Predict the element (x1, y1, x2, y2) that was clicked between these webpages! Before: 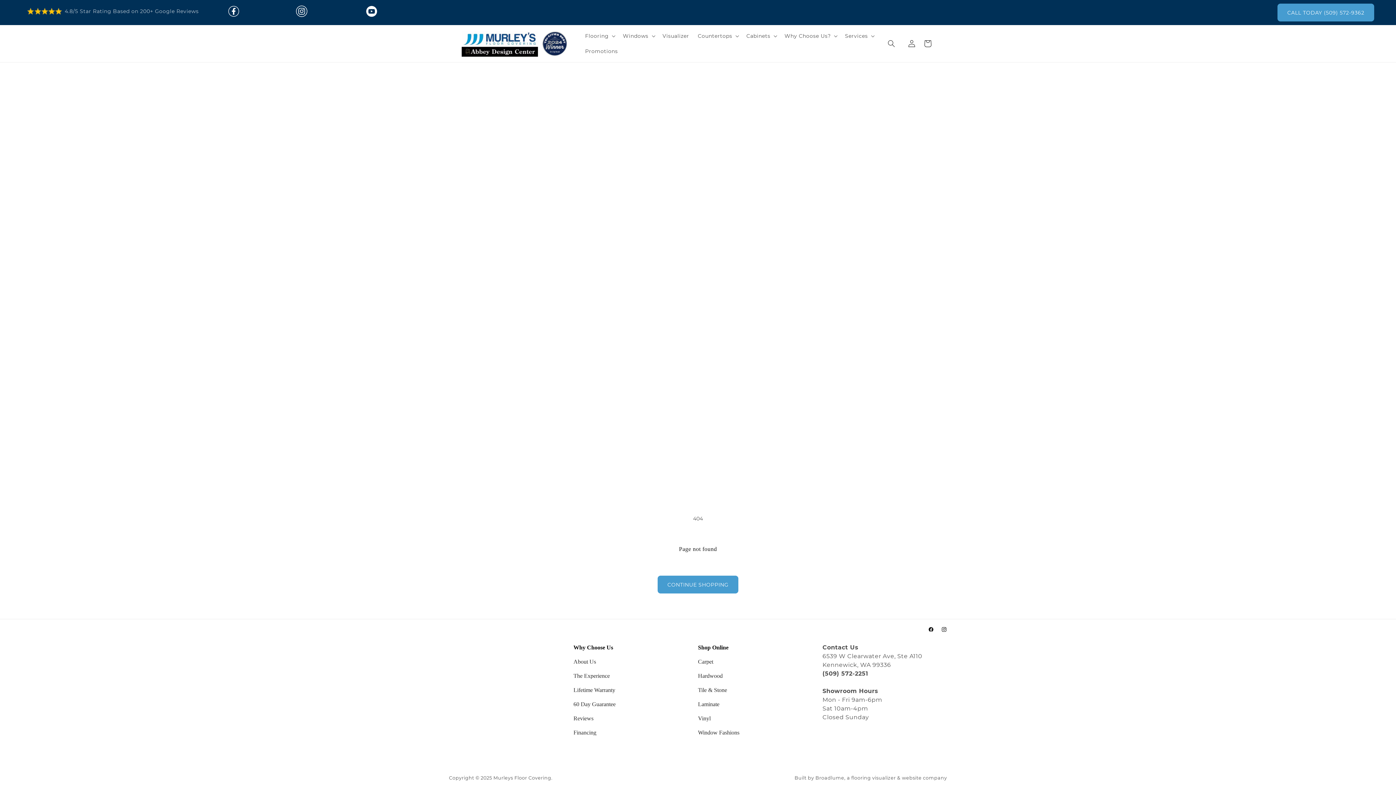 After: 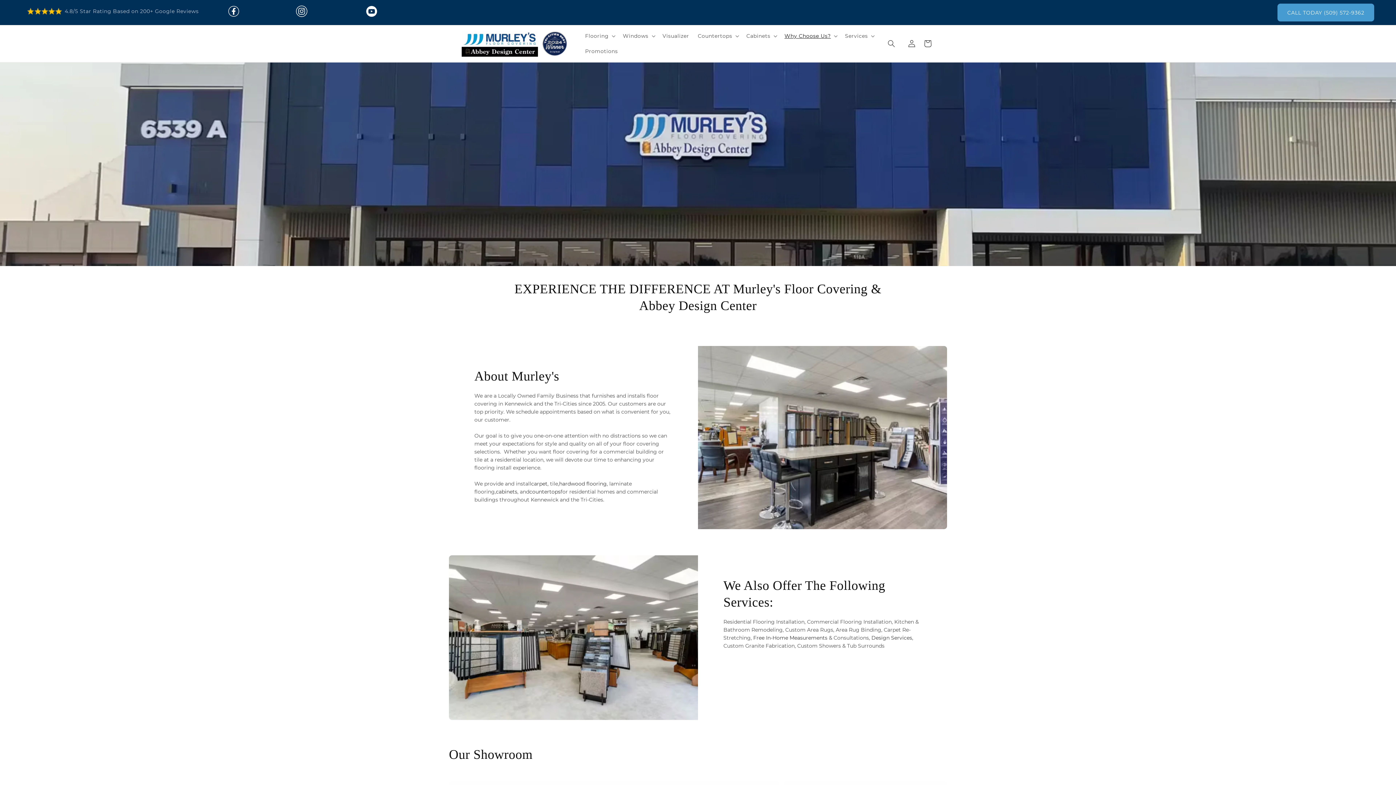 Action: bbox: (573, 657, 596, 666) label: About Us